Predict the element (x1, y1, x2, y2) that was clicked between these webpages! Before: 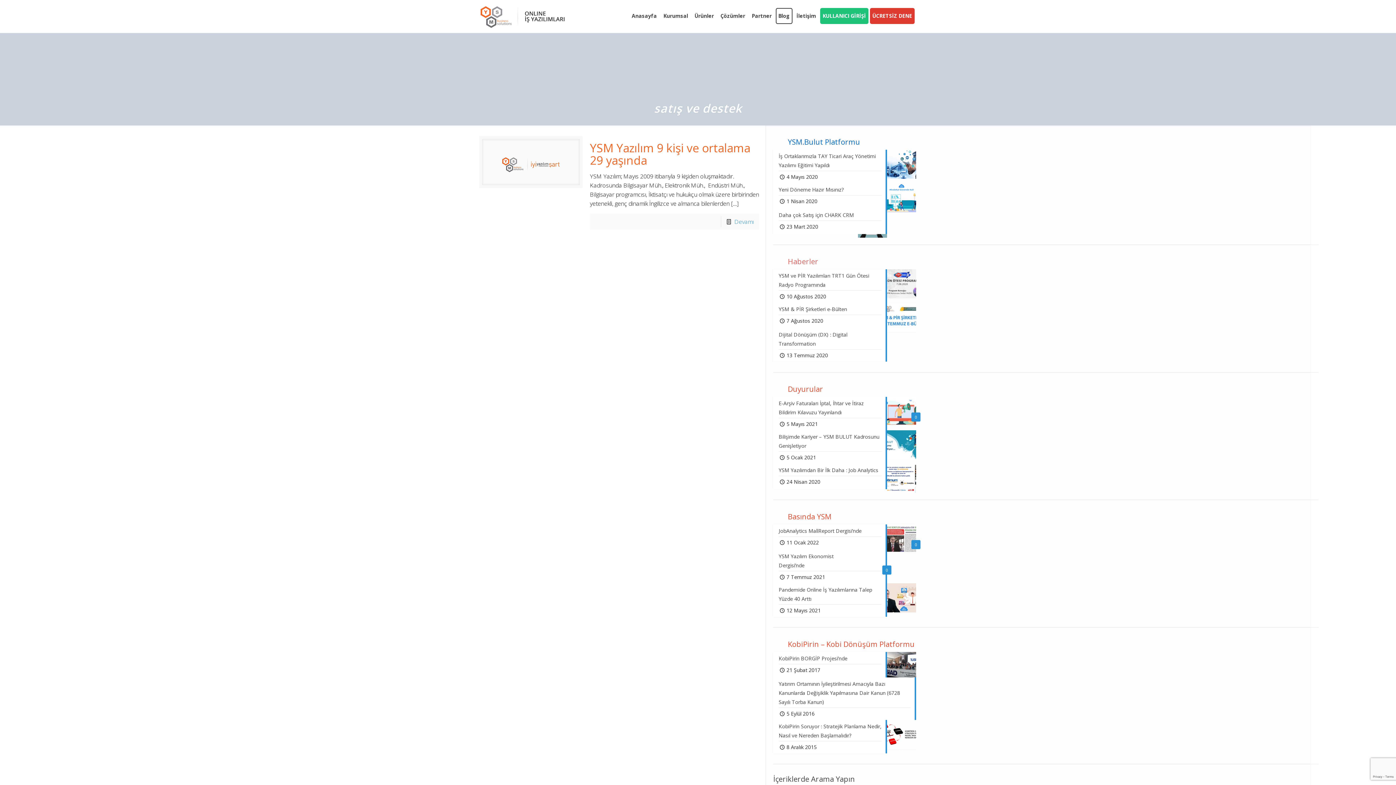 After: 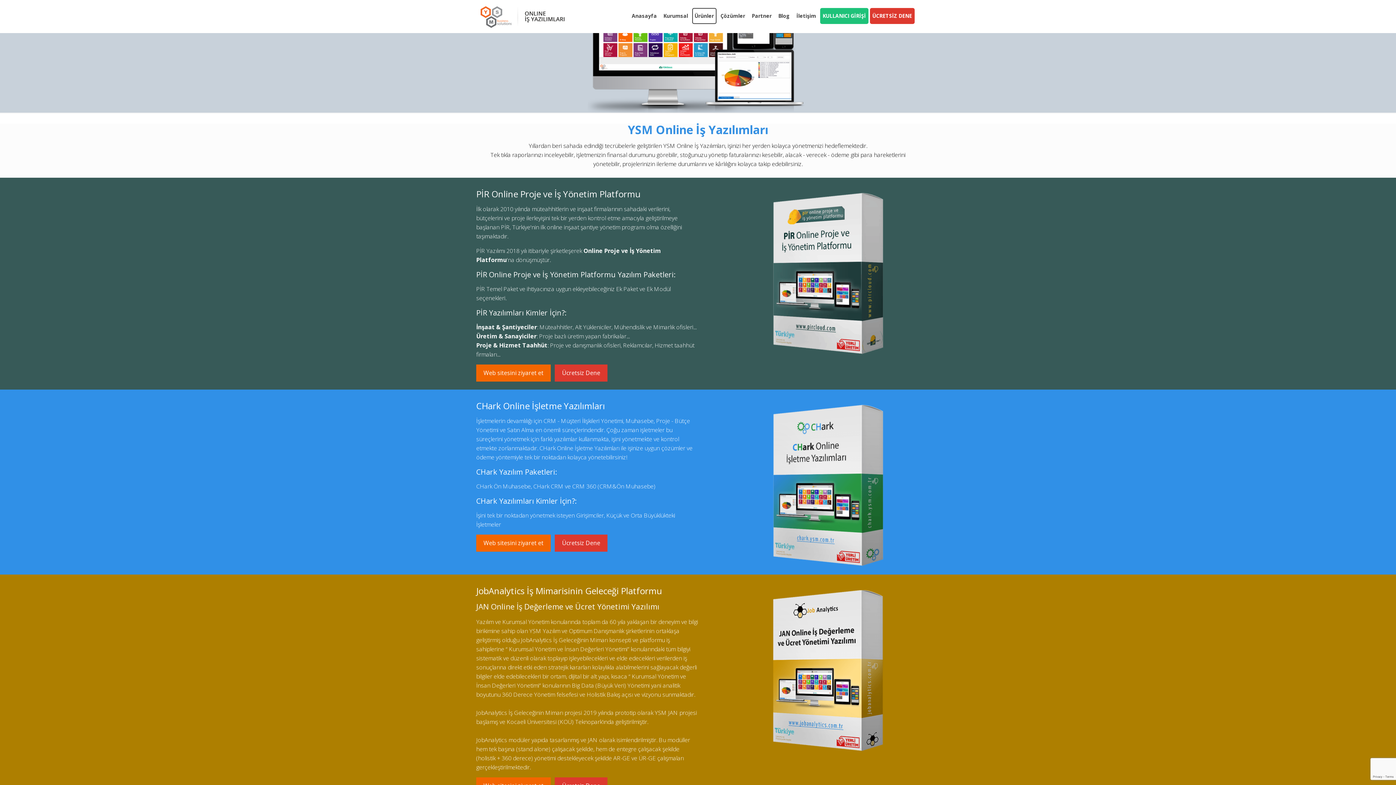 Action: label: Ürünler bbox: (692, 8, 716, 24)